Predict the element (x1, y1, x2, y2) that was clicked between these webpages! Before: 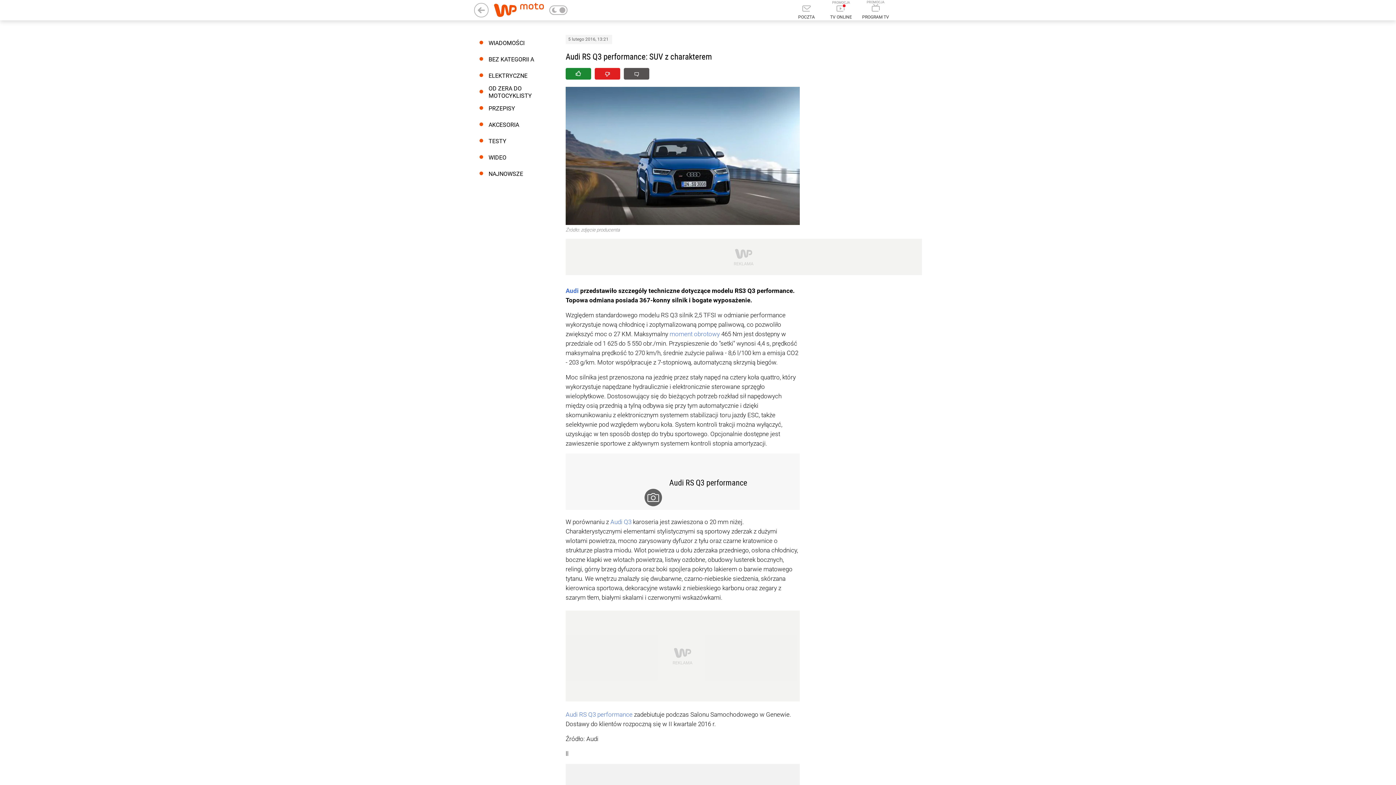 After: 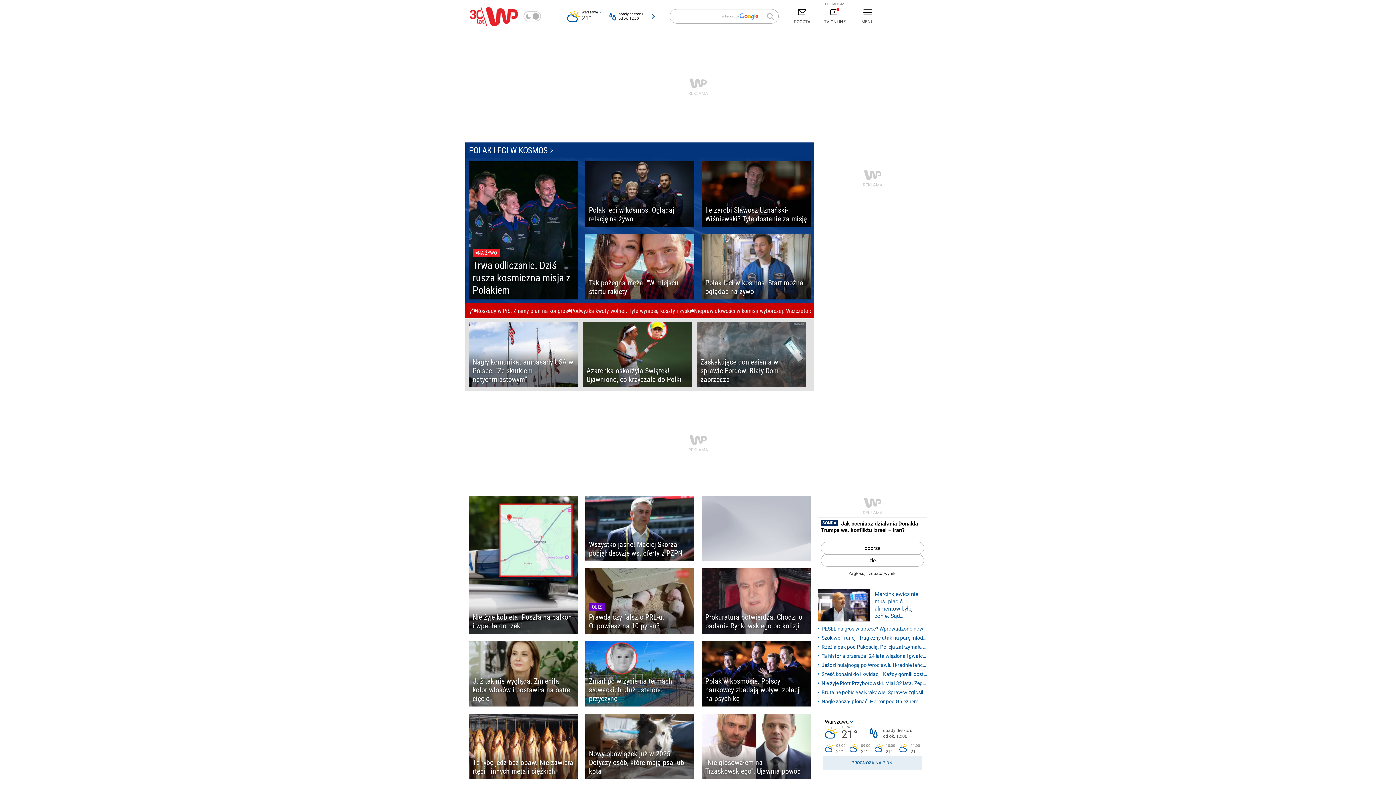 Action: bbox: (474, 2, 488, 17)